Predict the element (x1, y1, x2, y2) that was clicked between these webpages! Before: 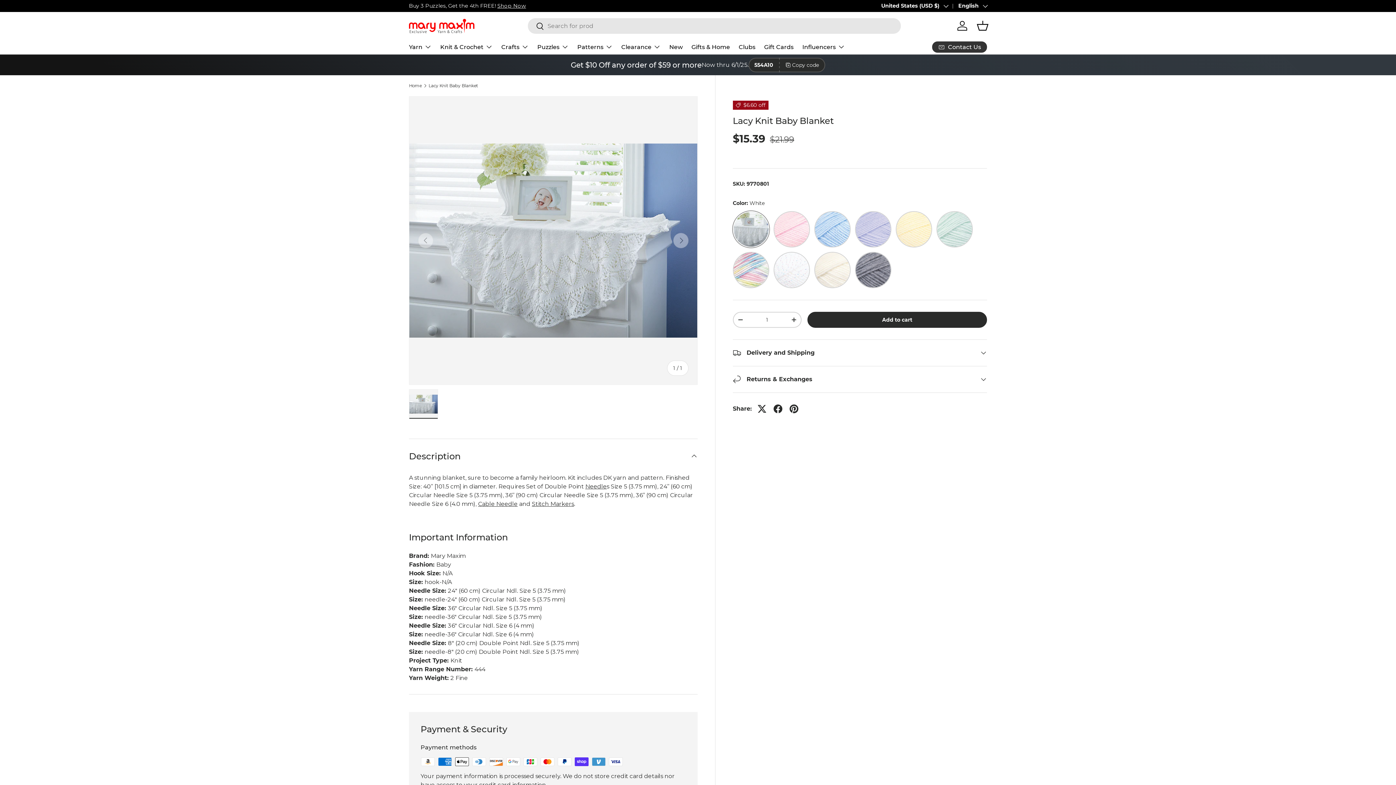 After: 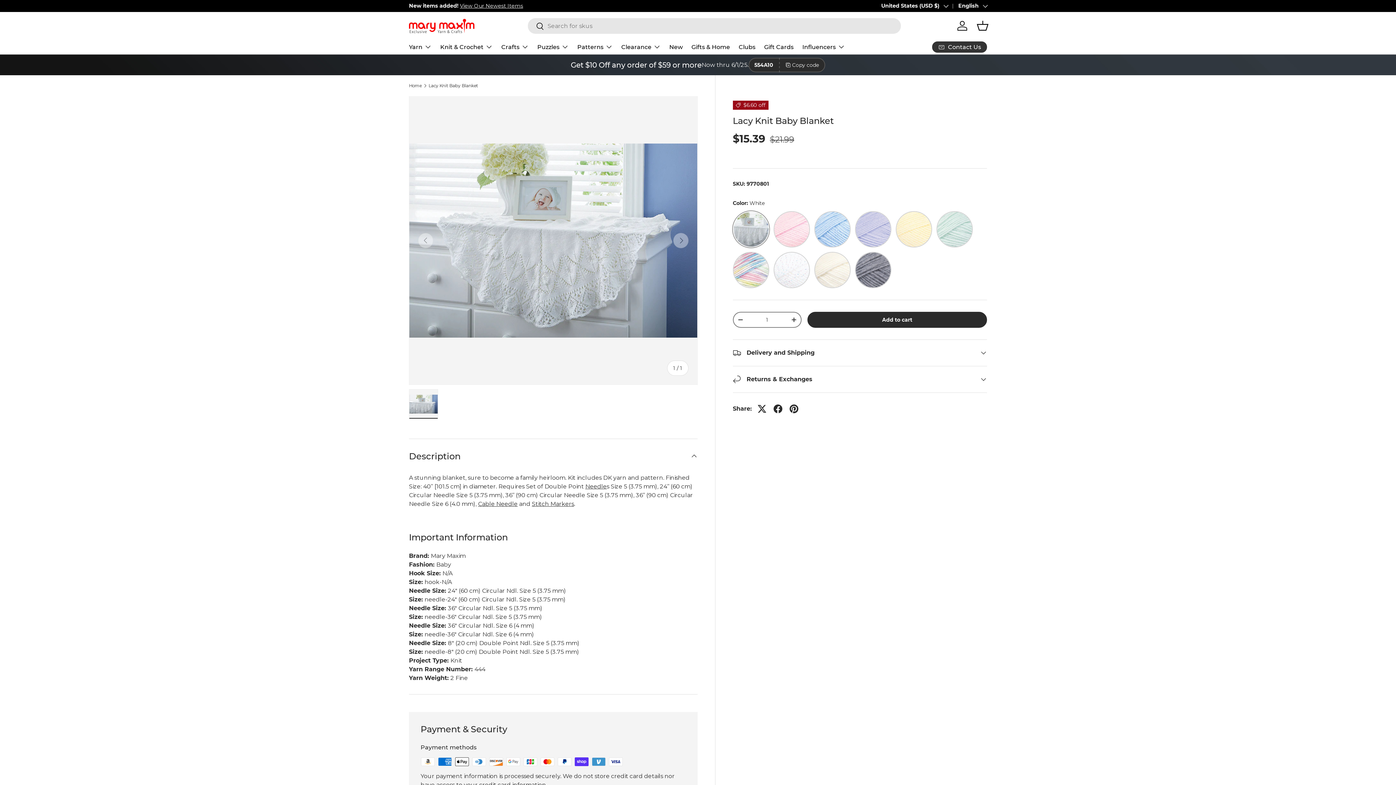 Action: bbox: (733, 313, 747, 327) label: -